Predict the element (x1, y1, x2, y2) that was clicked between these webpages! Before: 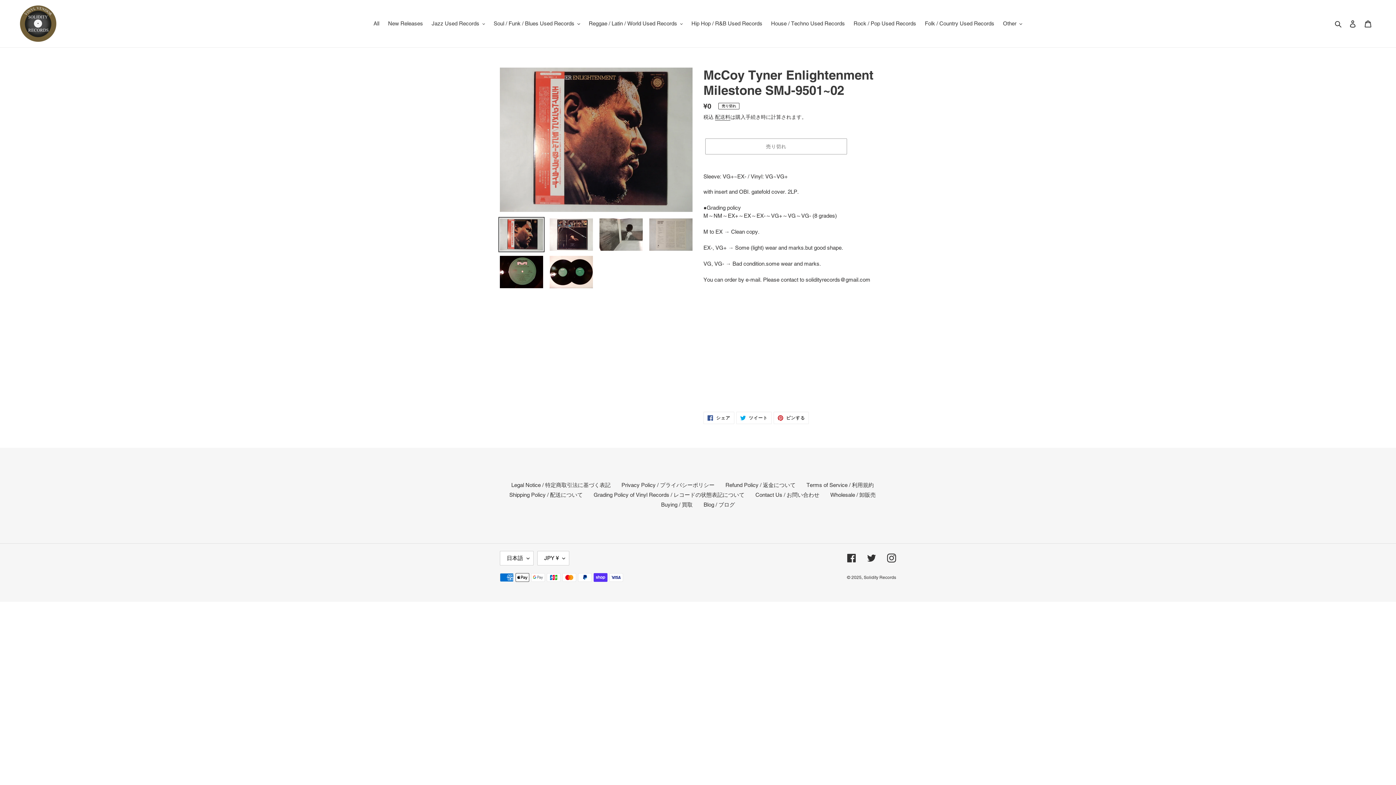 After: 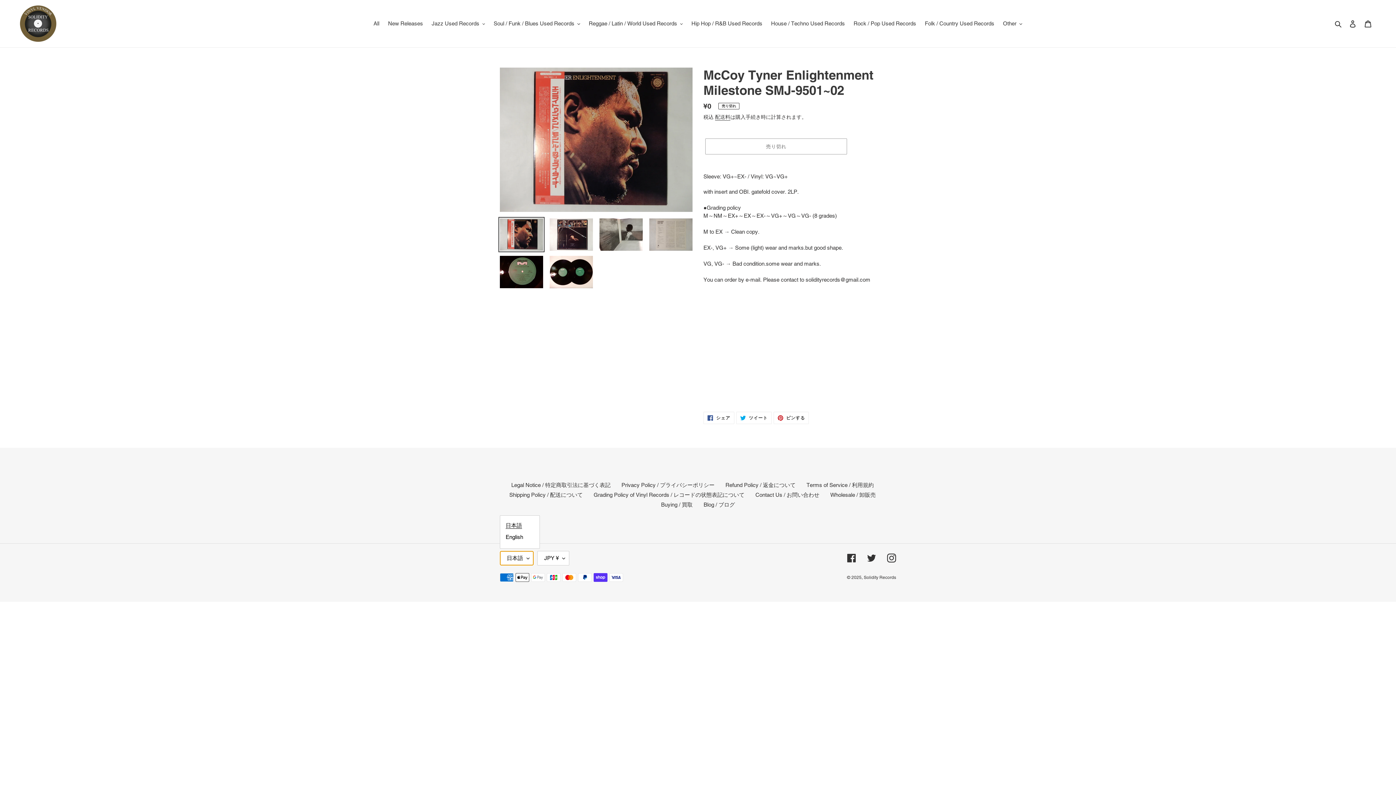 Action: bbox: (500, 551, 533, 565) label: 日本語